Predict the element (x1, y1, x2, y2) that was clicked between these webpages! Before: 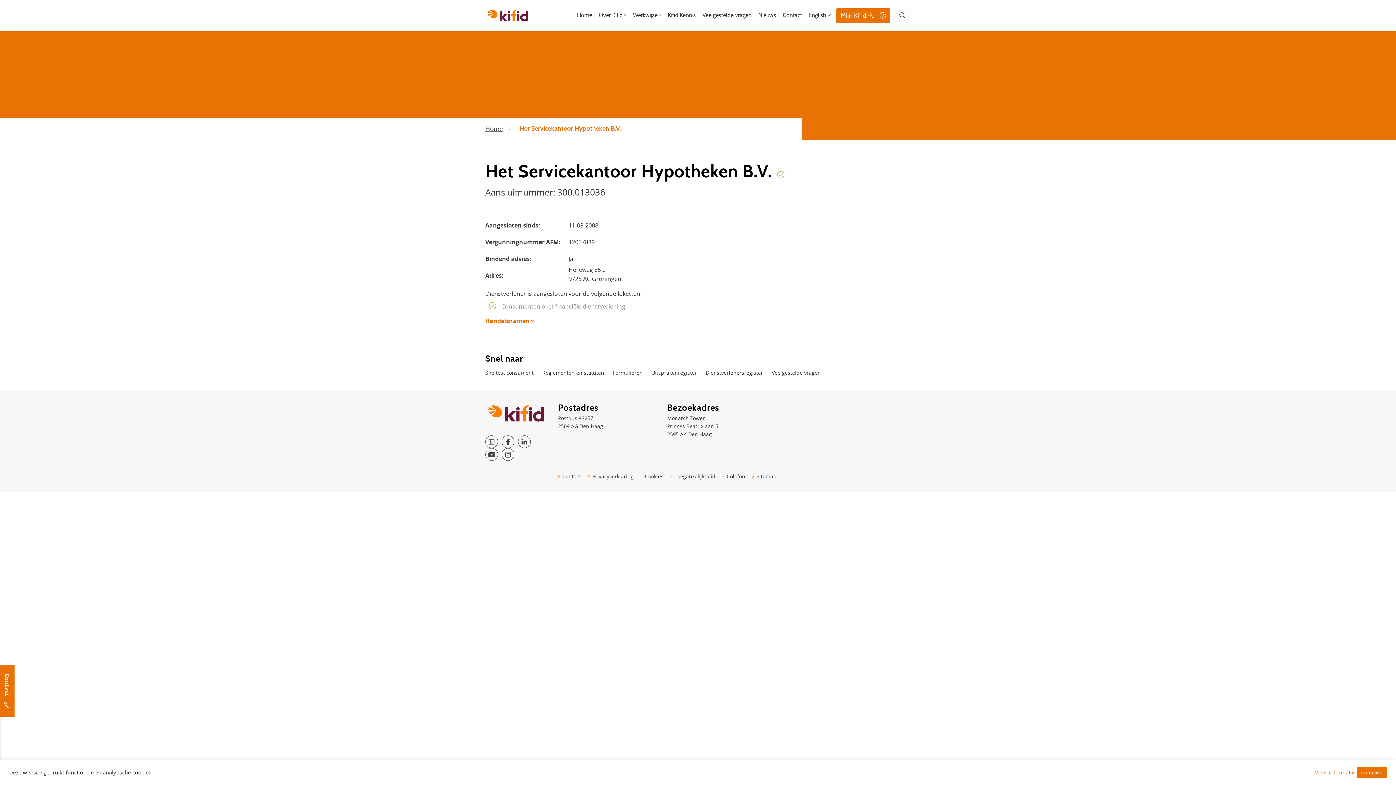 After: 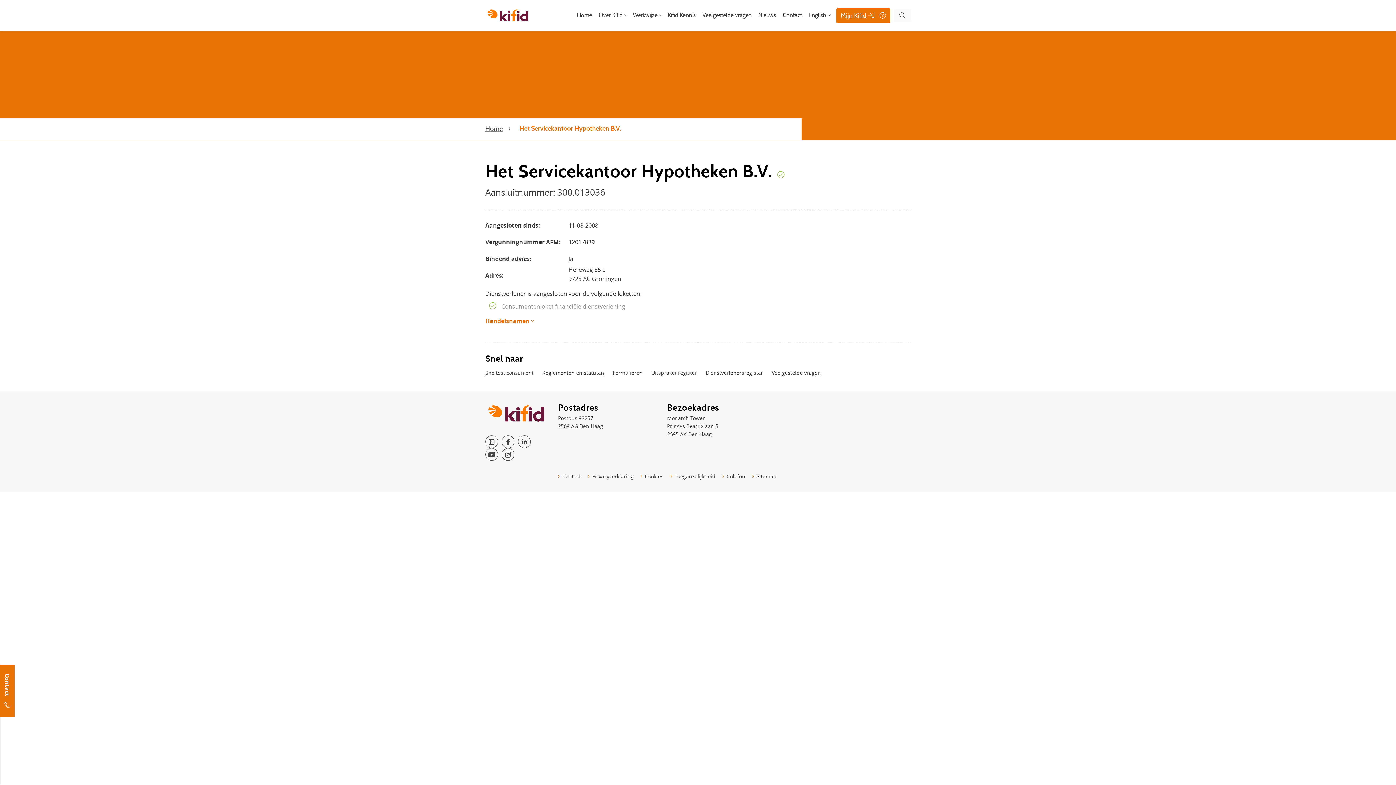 Action: bbox: (1357, 767, 1387, 778) label: Doorgaan